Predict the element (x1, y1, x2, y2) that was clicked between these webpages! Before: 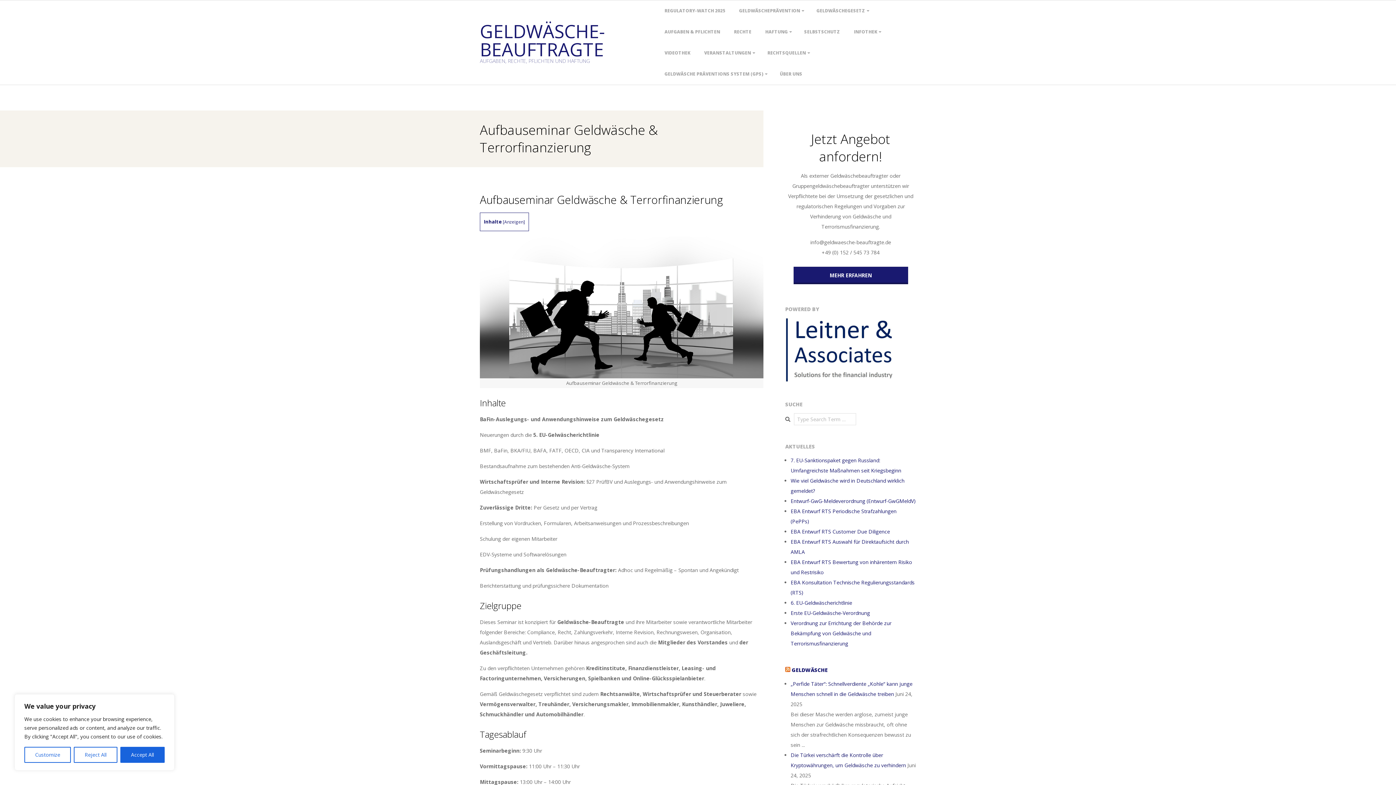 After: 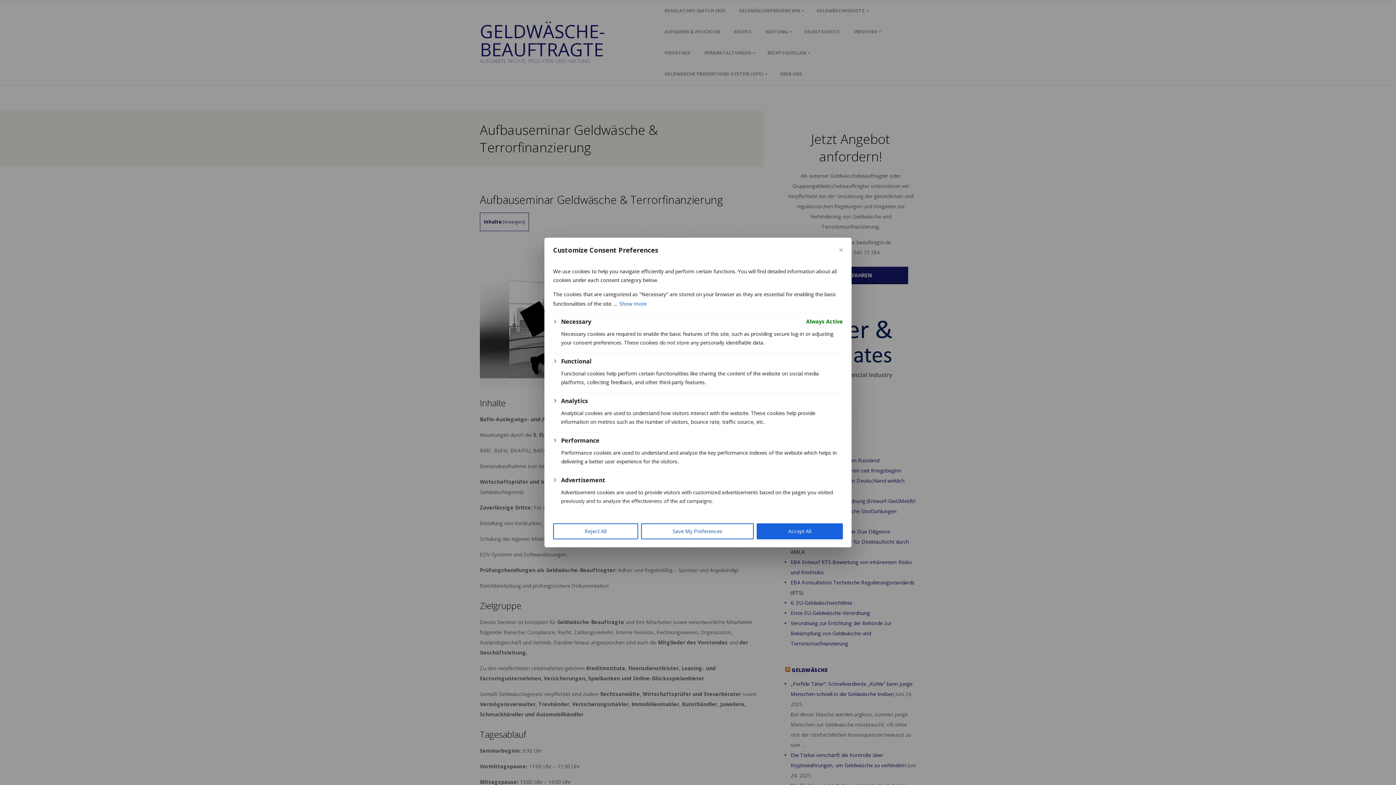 Action: label: Customize bbox: (24, 747, 71, 763)